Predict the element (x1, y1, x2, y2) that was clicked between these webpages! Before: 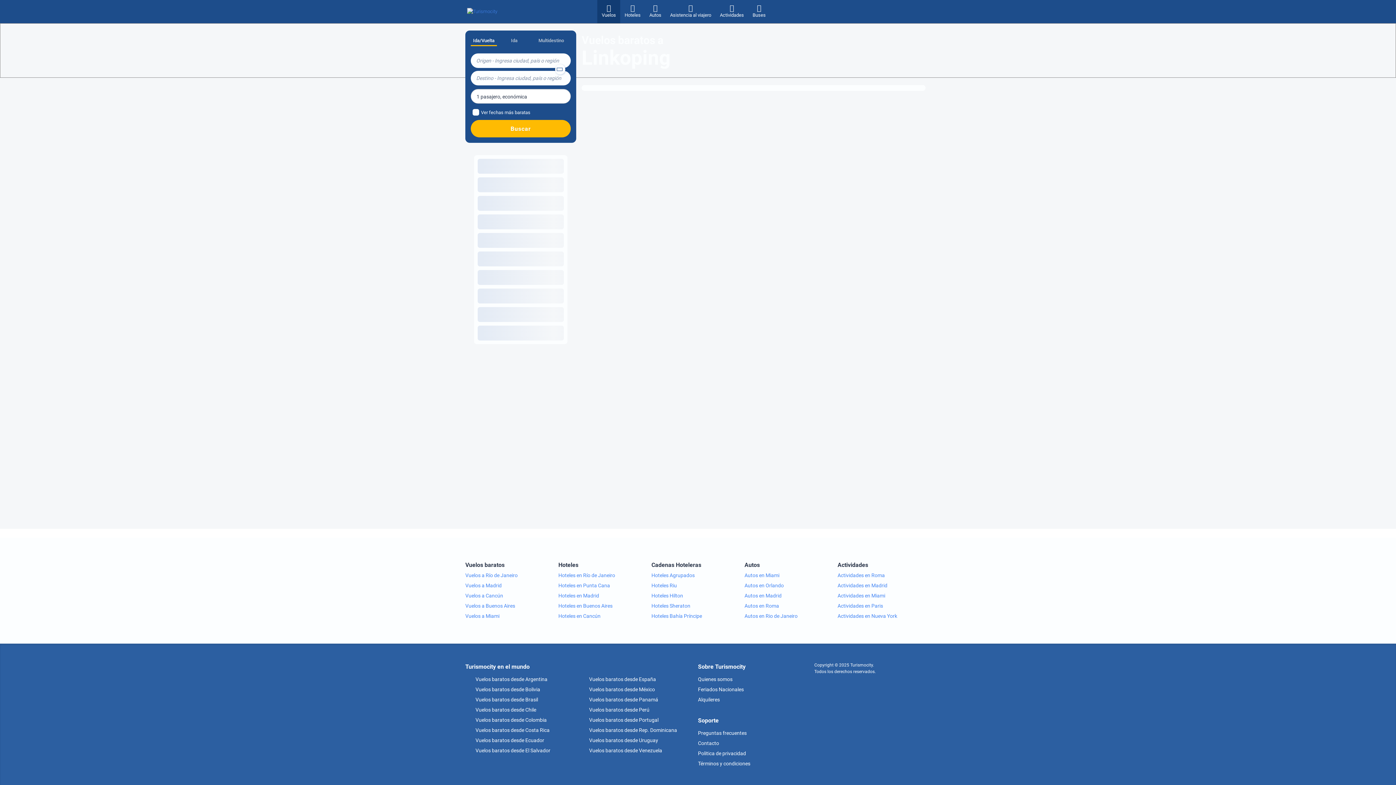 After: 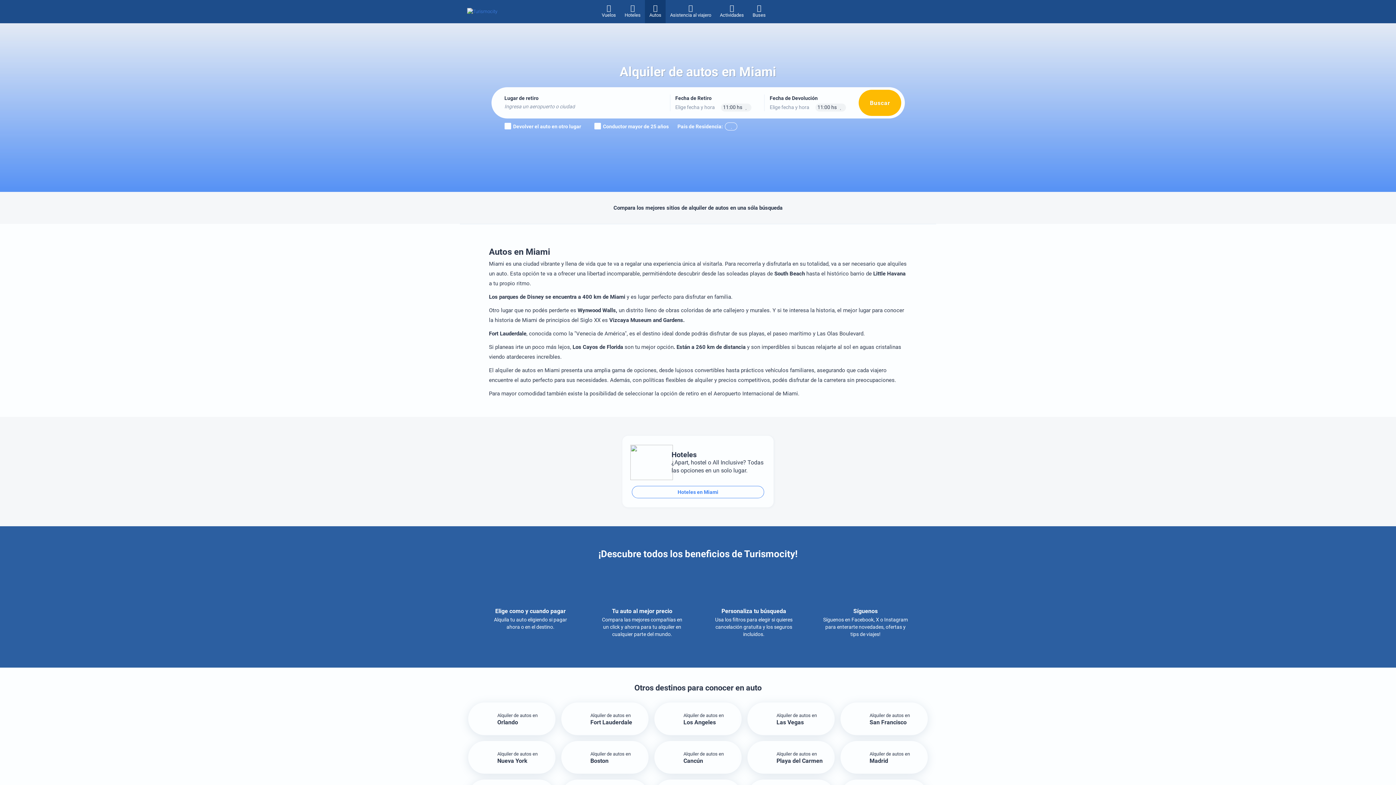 Action: label: Autos en Miami bbox: (744, 570, 837, 580)